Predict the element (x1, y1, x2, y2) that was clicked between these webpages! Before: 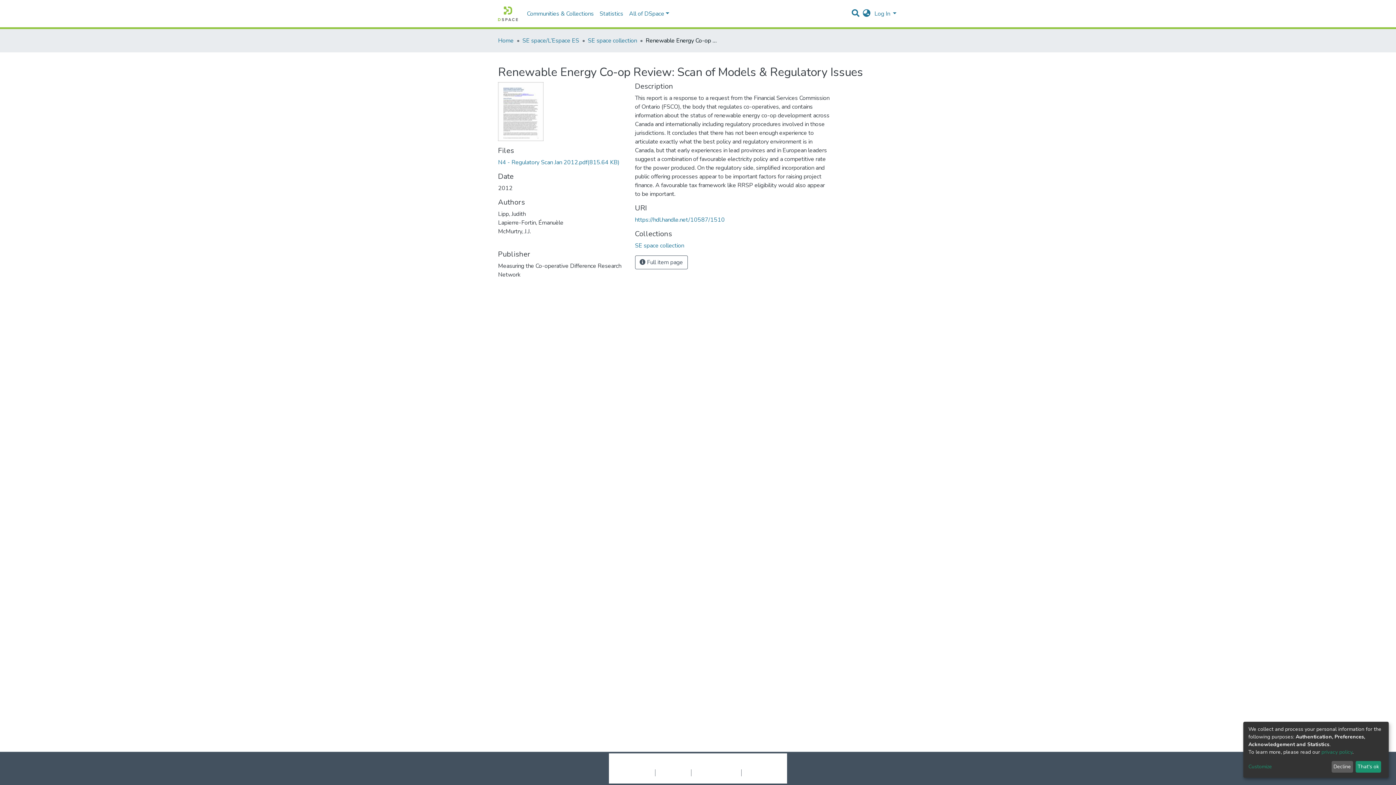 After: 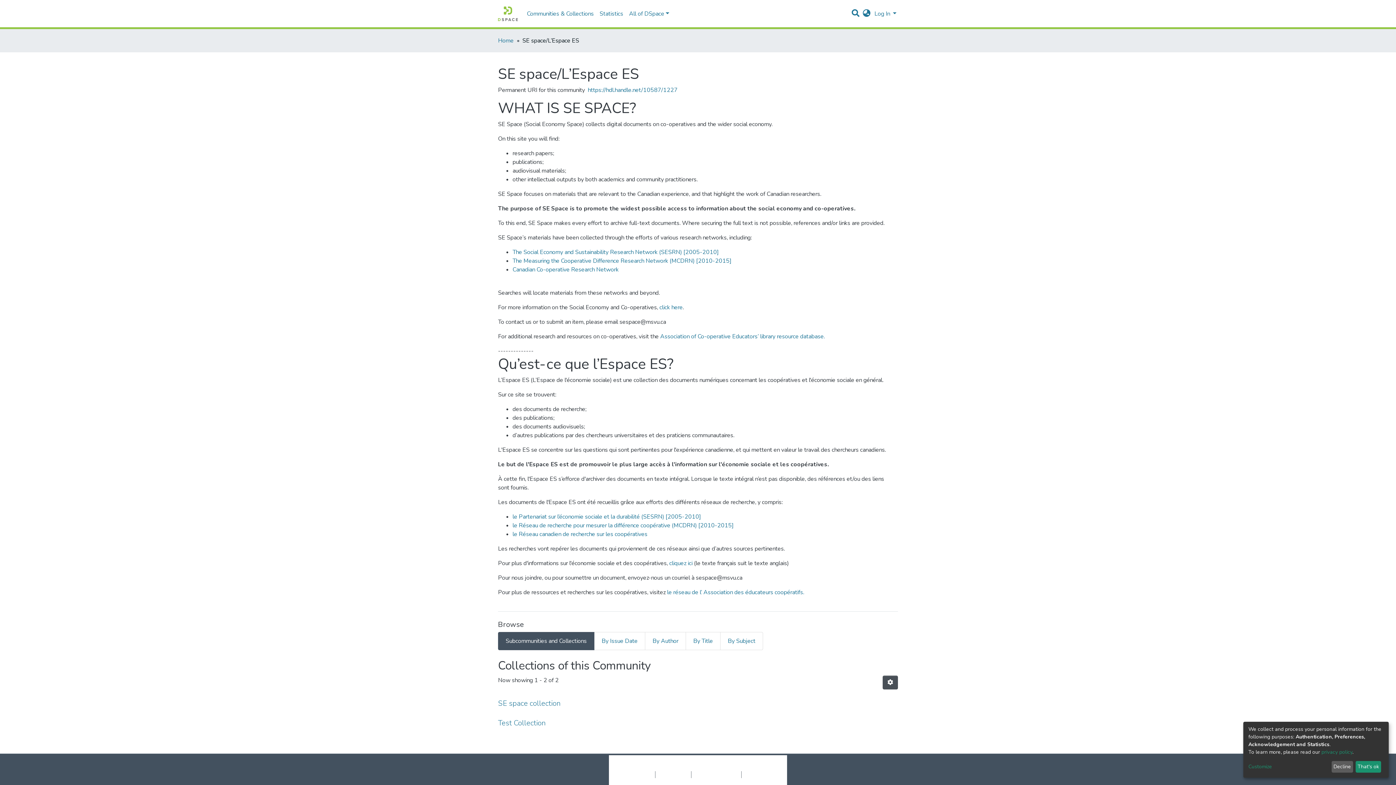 Action: label: SE space/L’Espace ES bbox: (522, 36, 579, 45)